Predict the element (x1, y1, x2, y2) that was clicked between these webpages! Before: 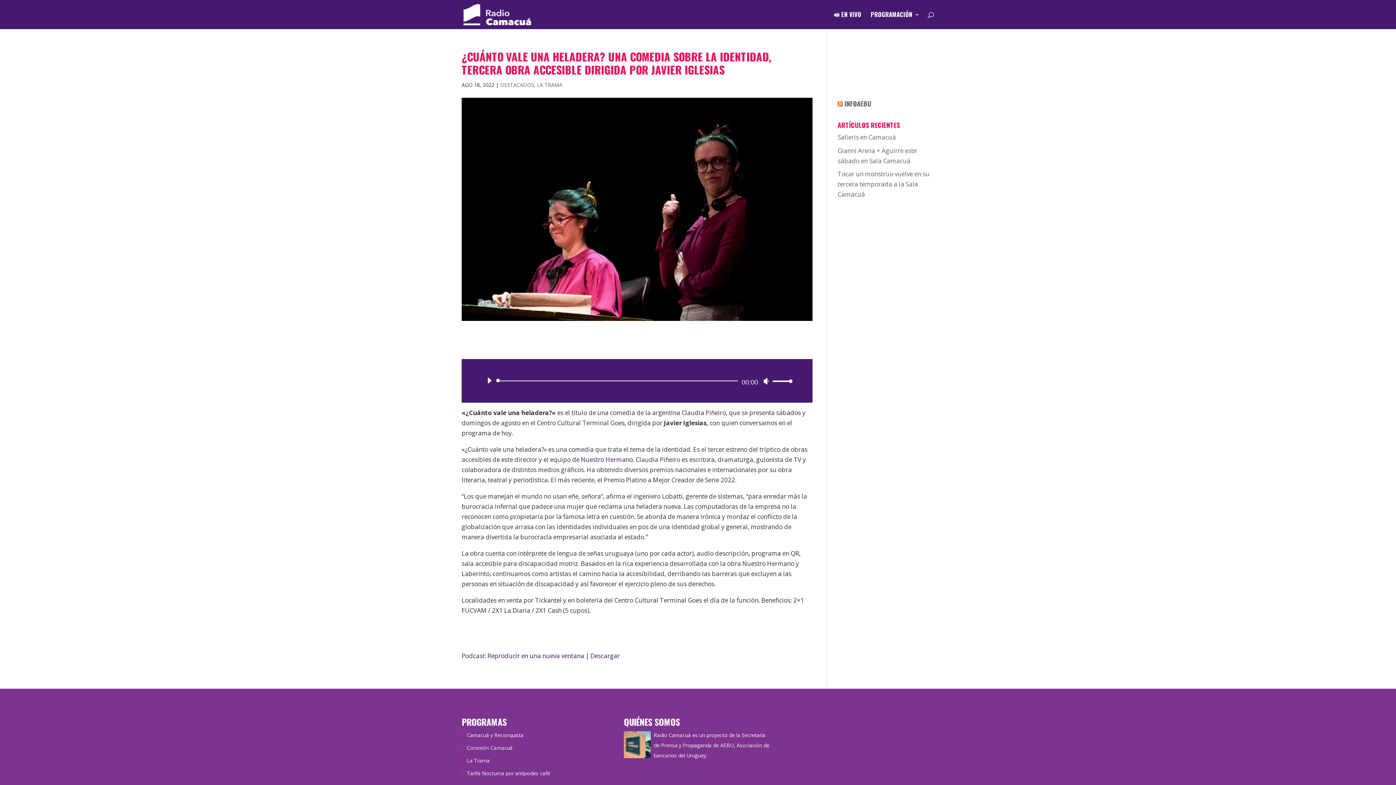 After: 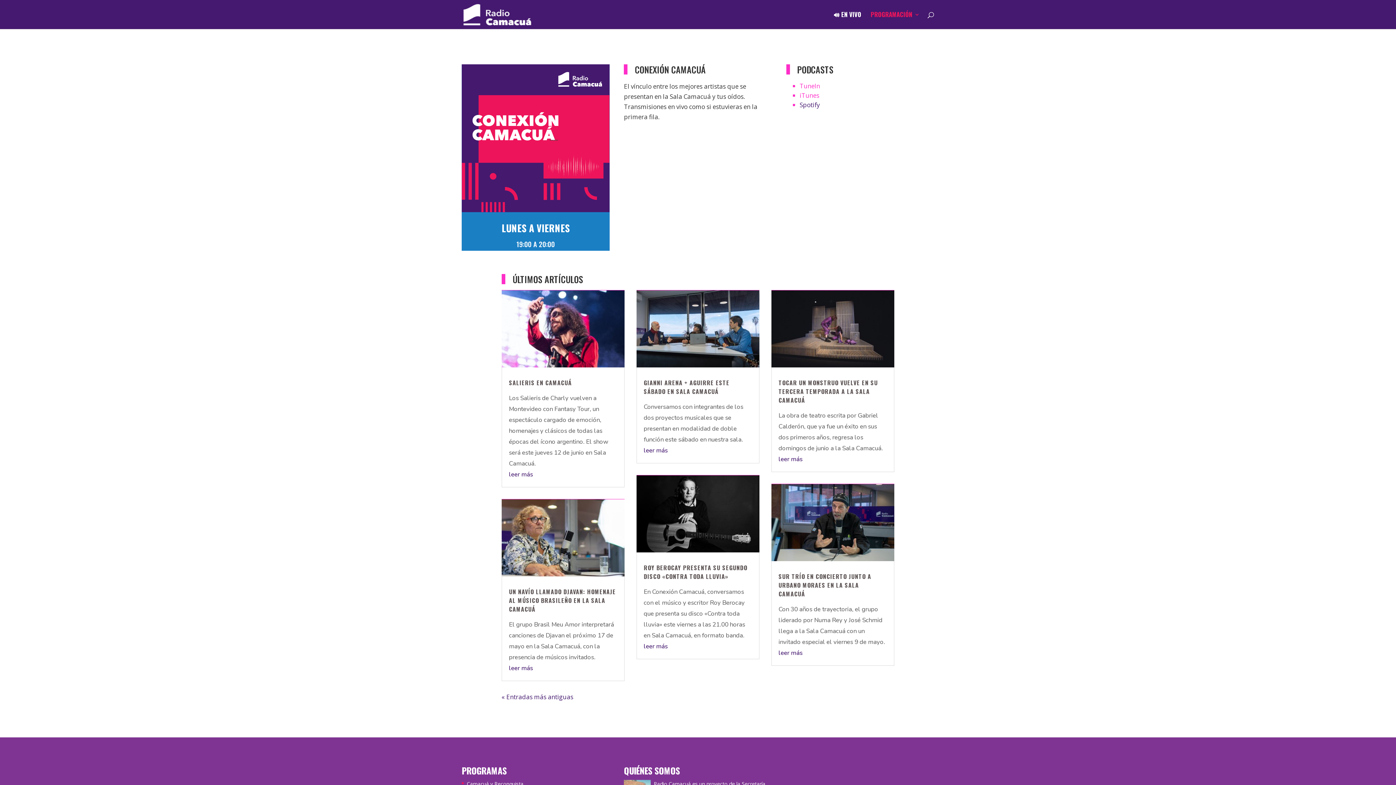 Action: bbox: (466, 744, 512, 751) label: Conexión Camacuá